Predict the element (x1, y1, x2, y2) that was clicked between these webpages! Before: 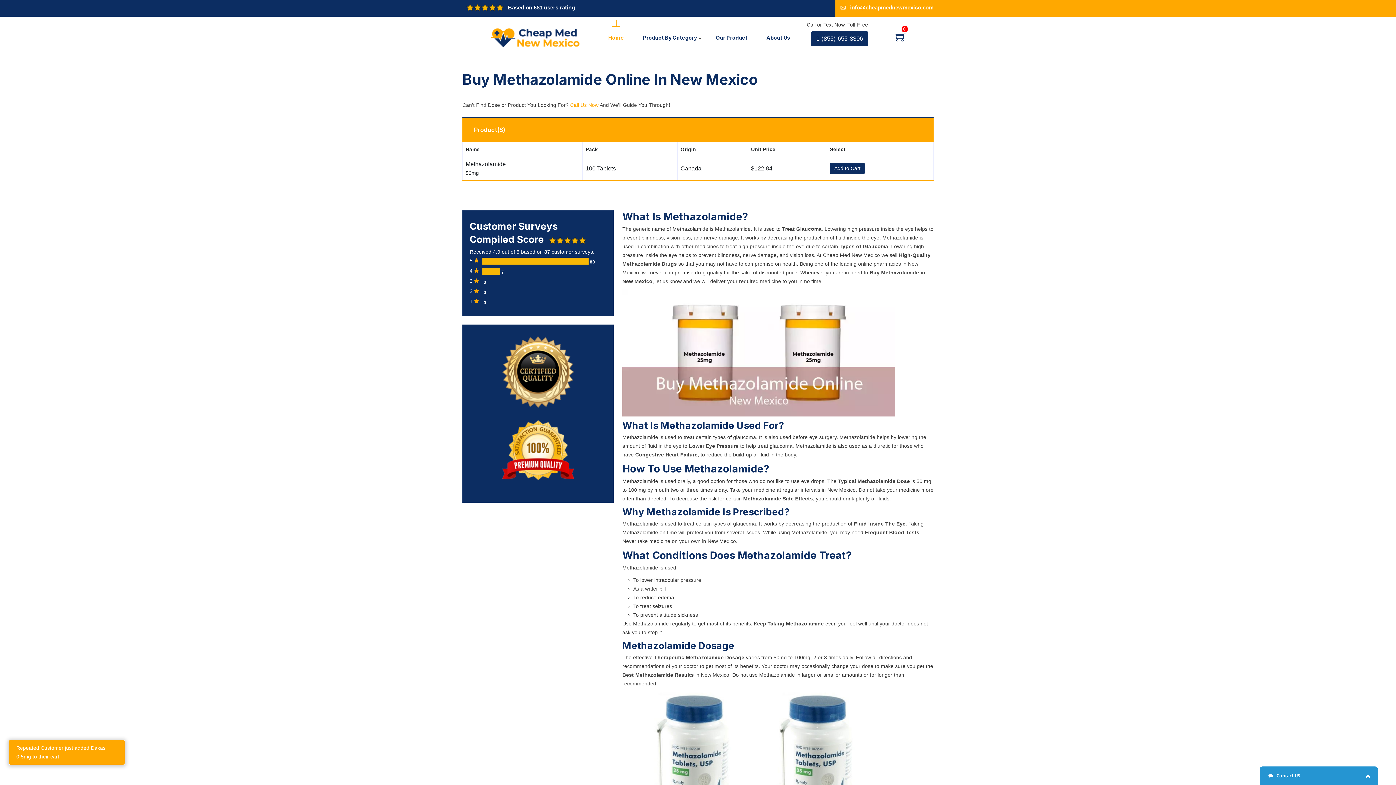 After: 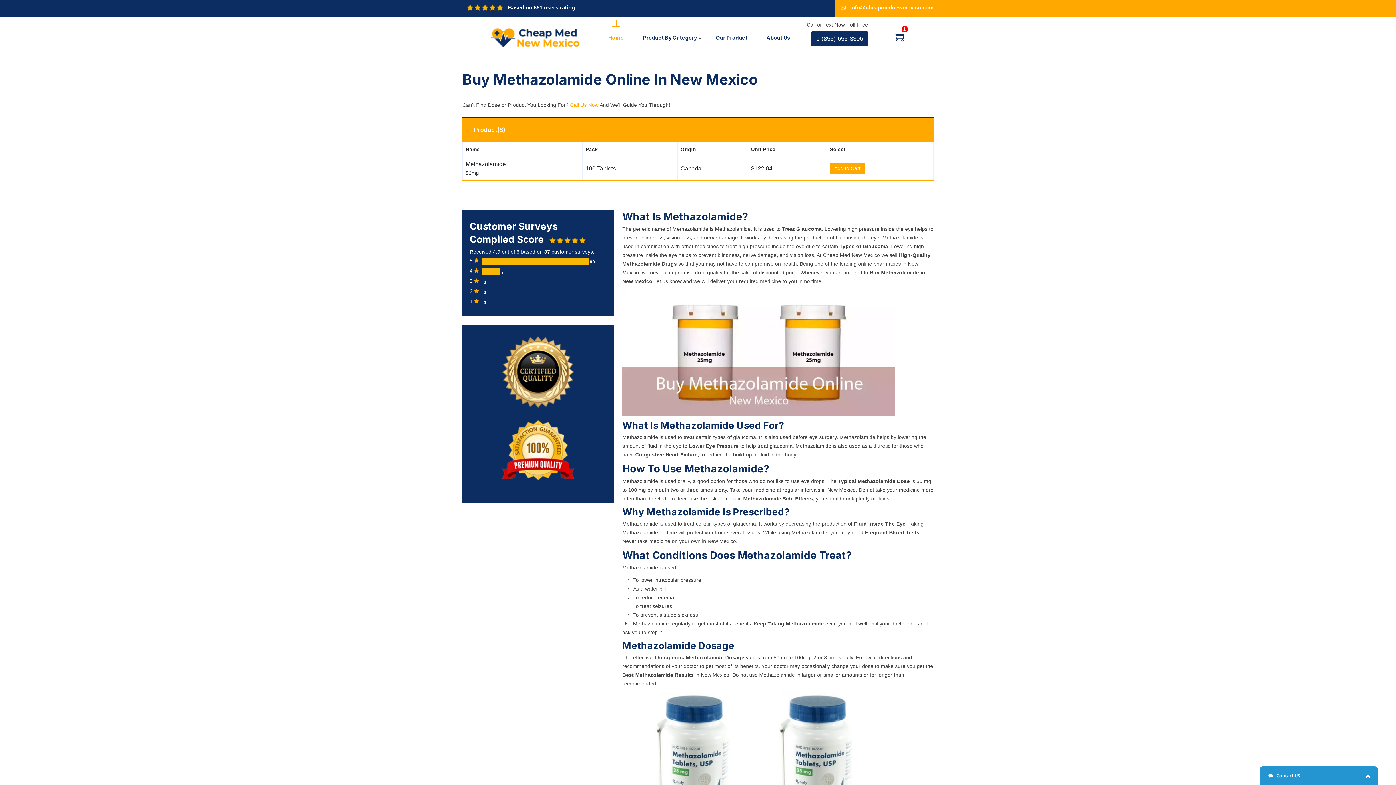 Action: label: Add to Cart bbox: (830, 162, 865, 174)